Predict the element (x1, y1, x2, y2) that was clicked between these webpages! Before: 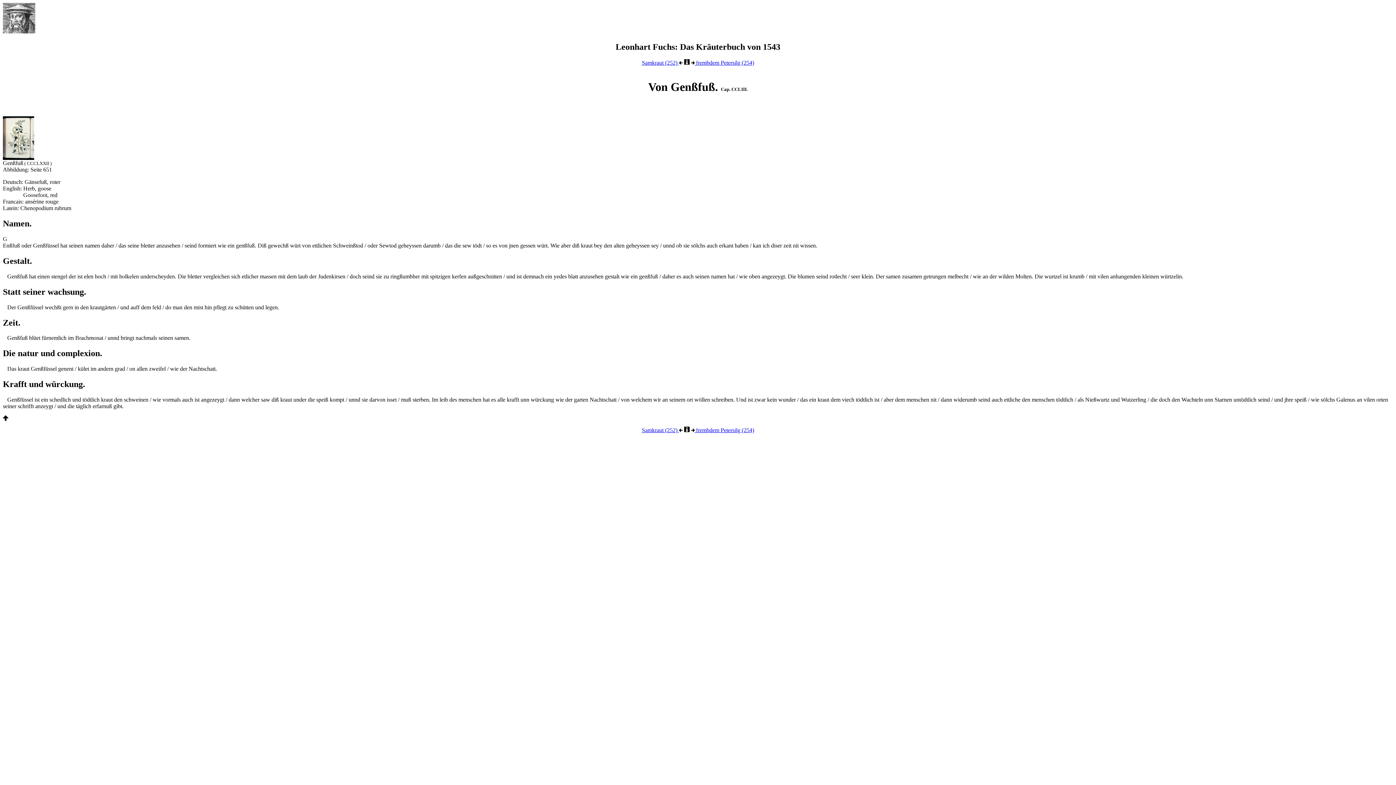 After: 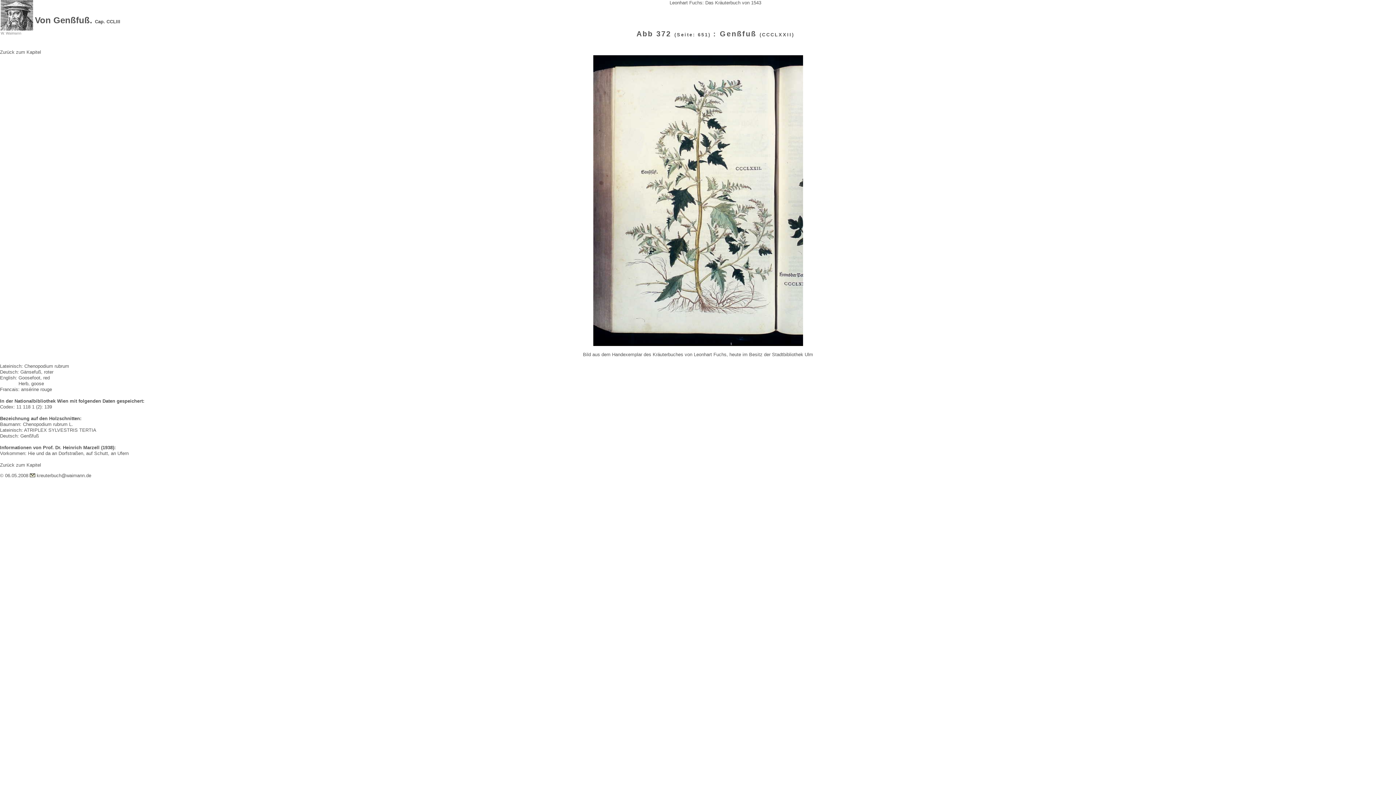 Action: bbox: (2, 154, 34, 161)